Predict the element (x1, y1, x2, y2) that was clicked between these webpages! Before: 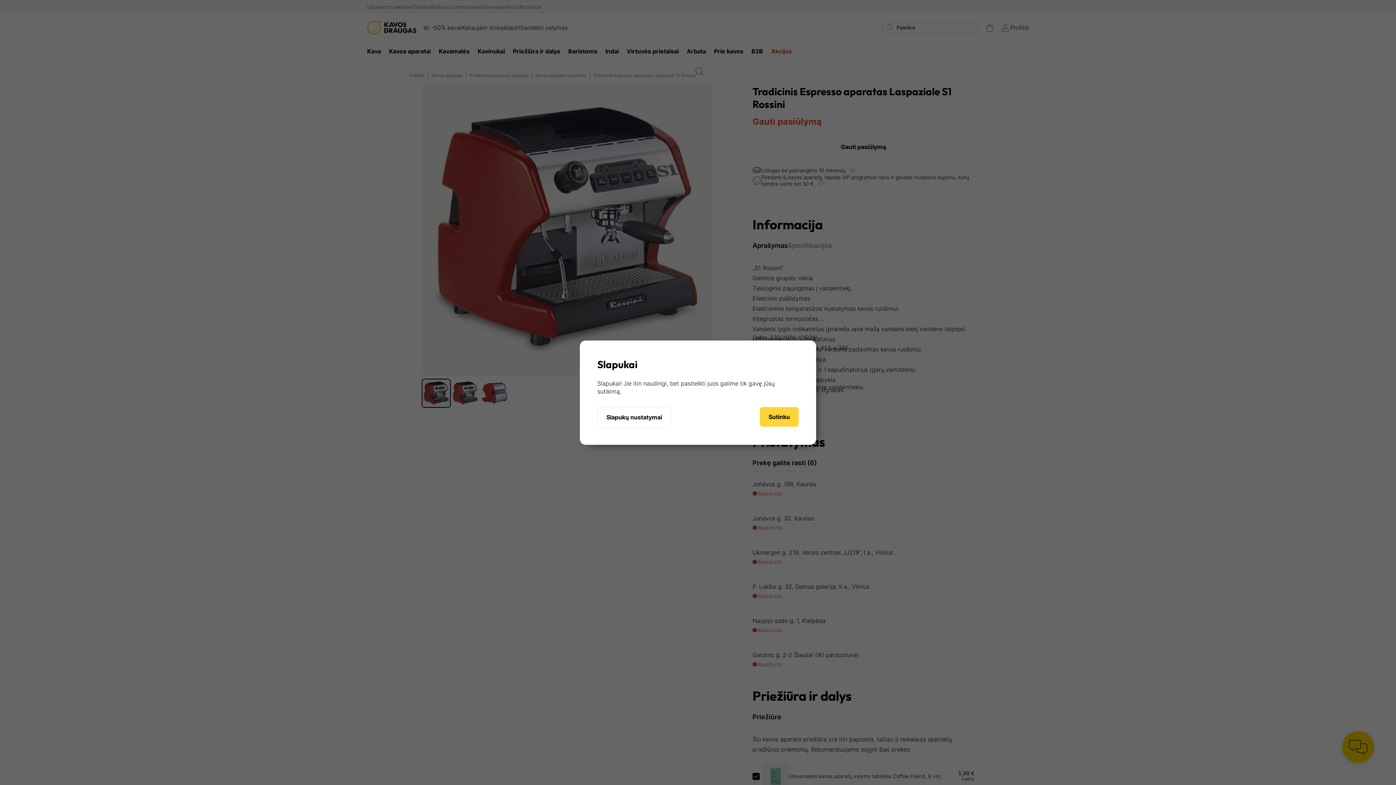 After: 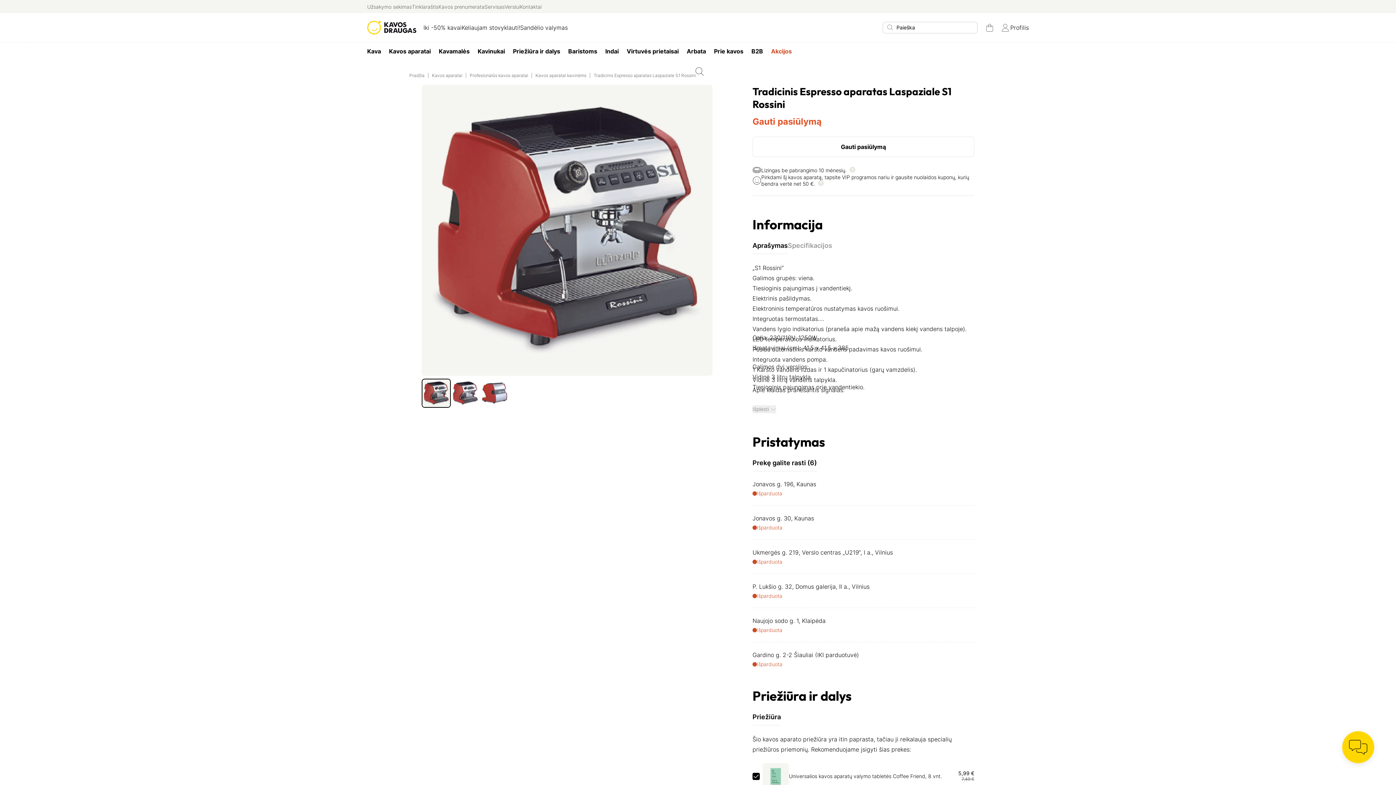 Action: bbox: (760, 407, 798, 426) label: Sutinku